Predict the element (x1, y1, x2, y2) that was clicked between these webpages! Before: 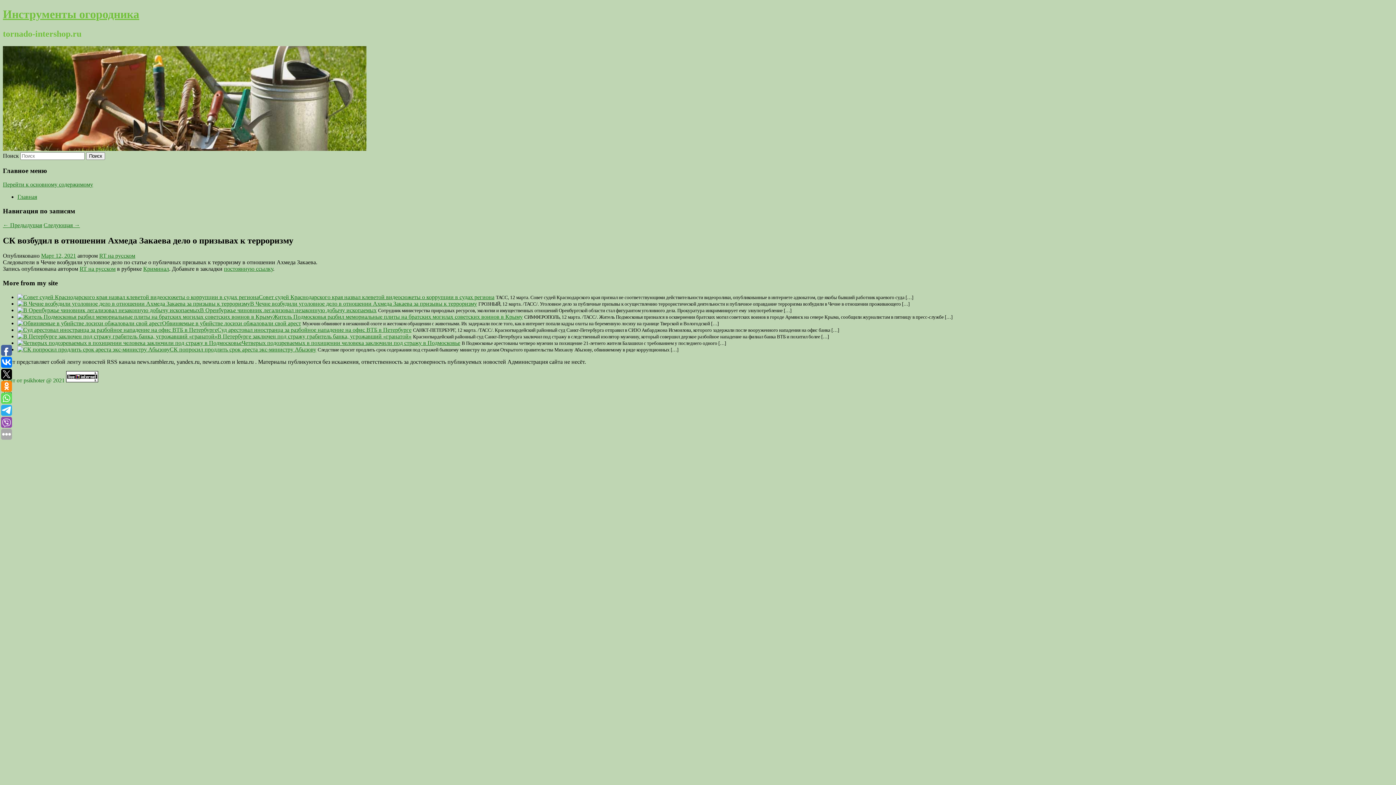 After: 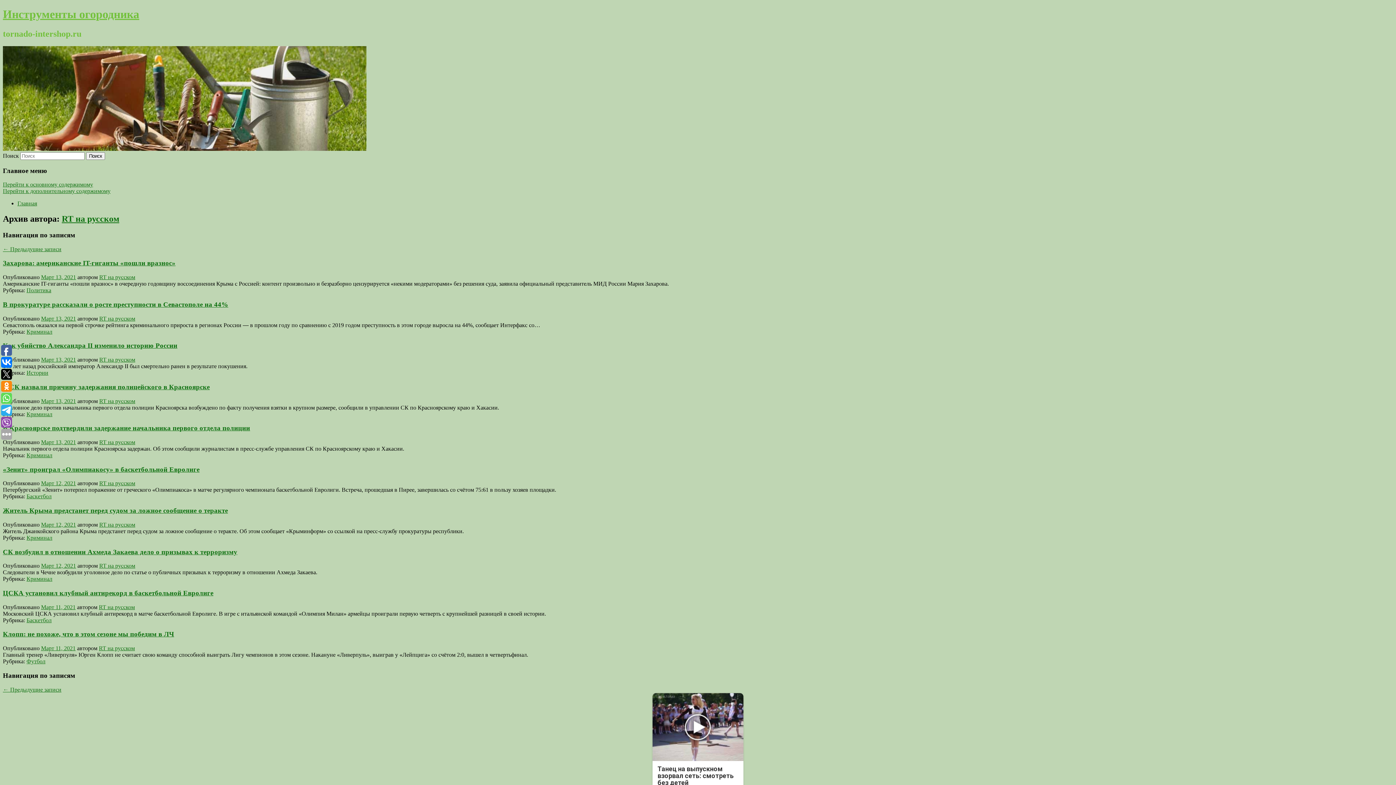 Action: bbox: (79, 265, 115, 272) label: RT на русском